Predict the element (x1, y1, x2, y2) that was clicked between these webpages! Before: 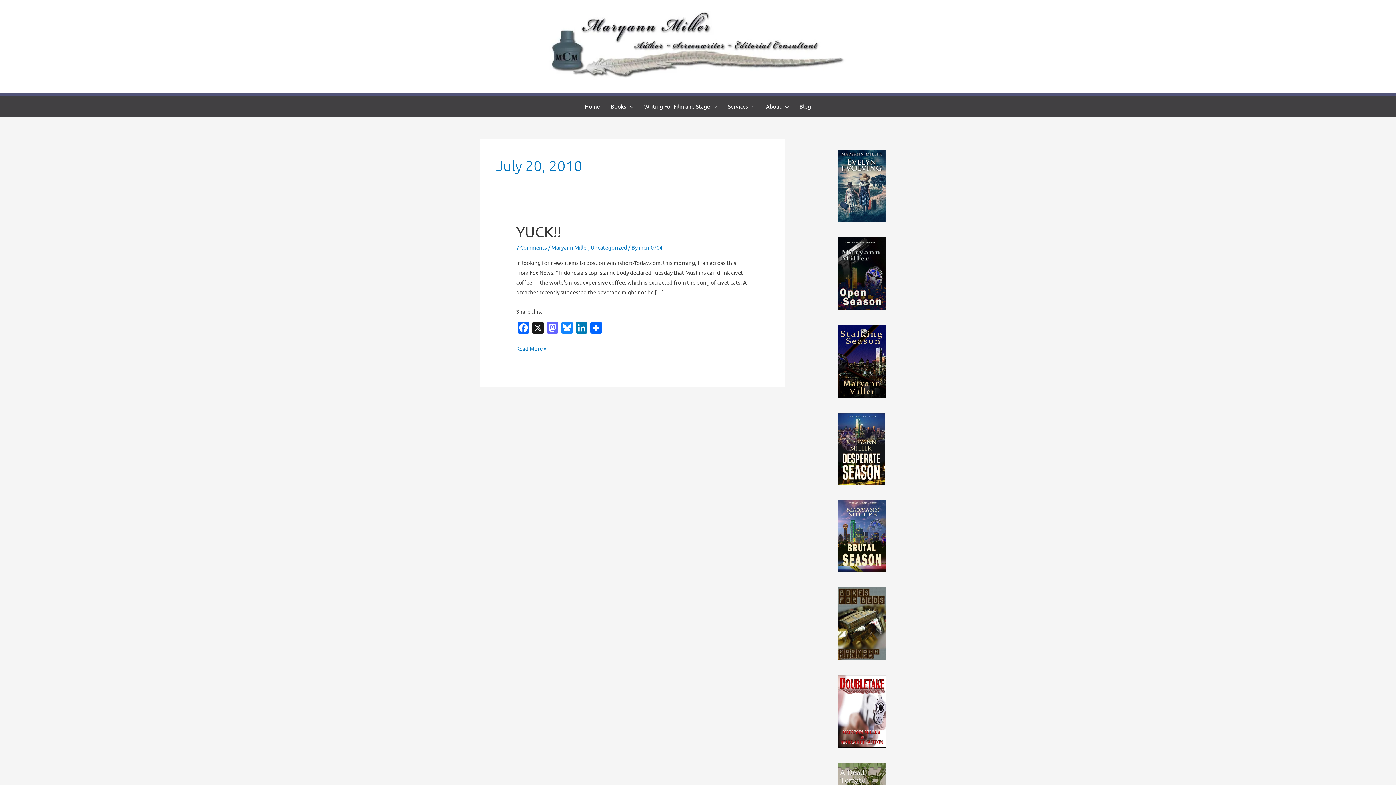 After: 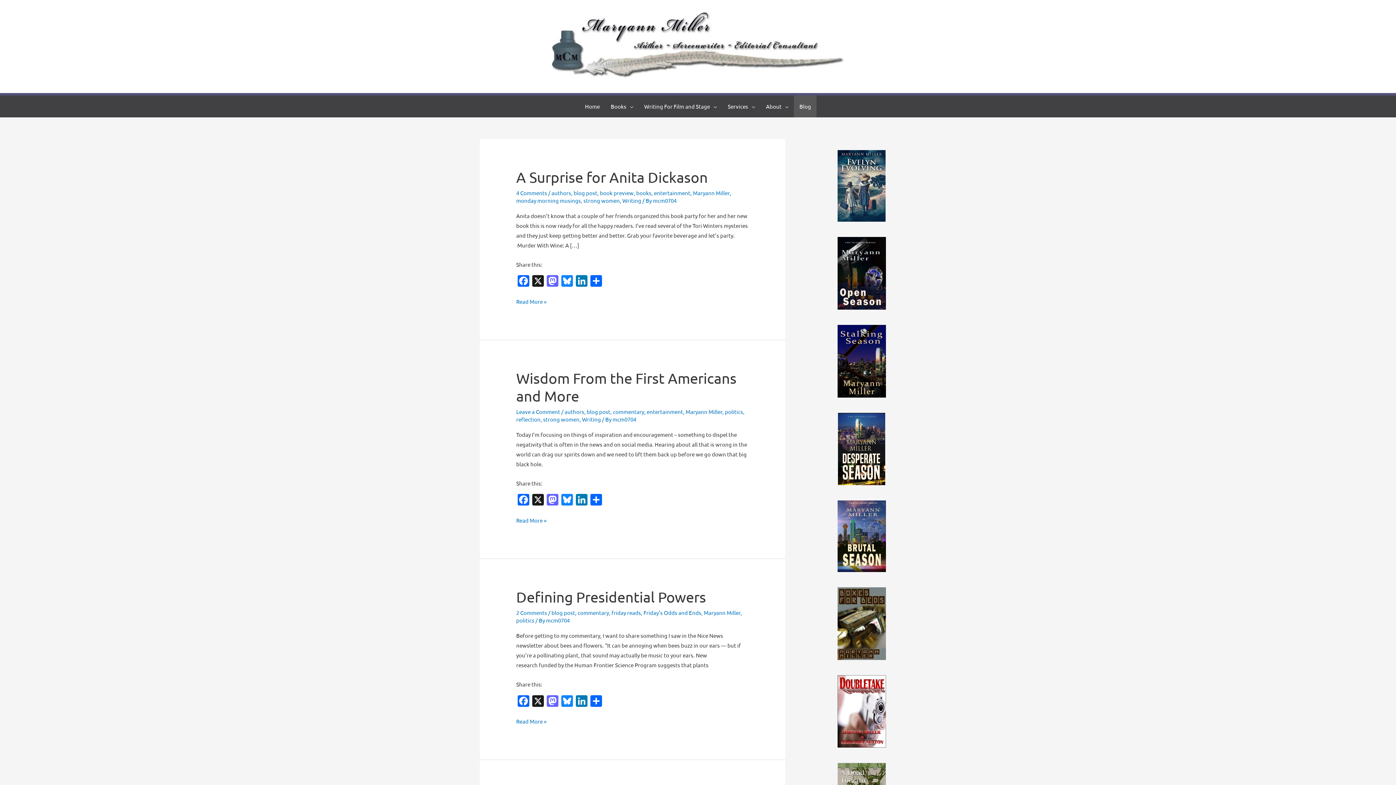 Action: bbox: (794, 95, 816, 117) label: Blog